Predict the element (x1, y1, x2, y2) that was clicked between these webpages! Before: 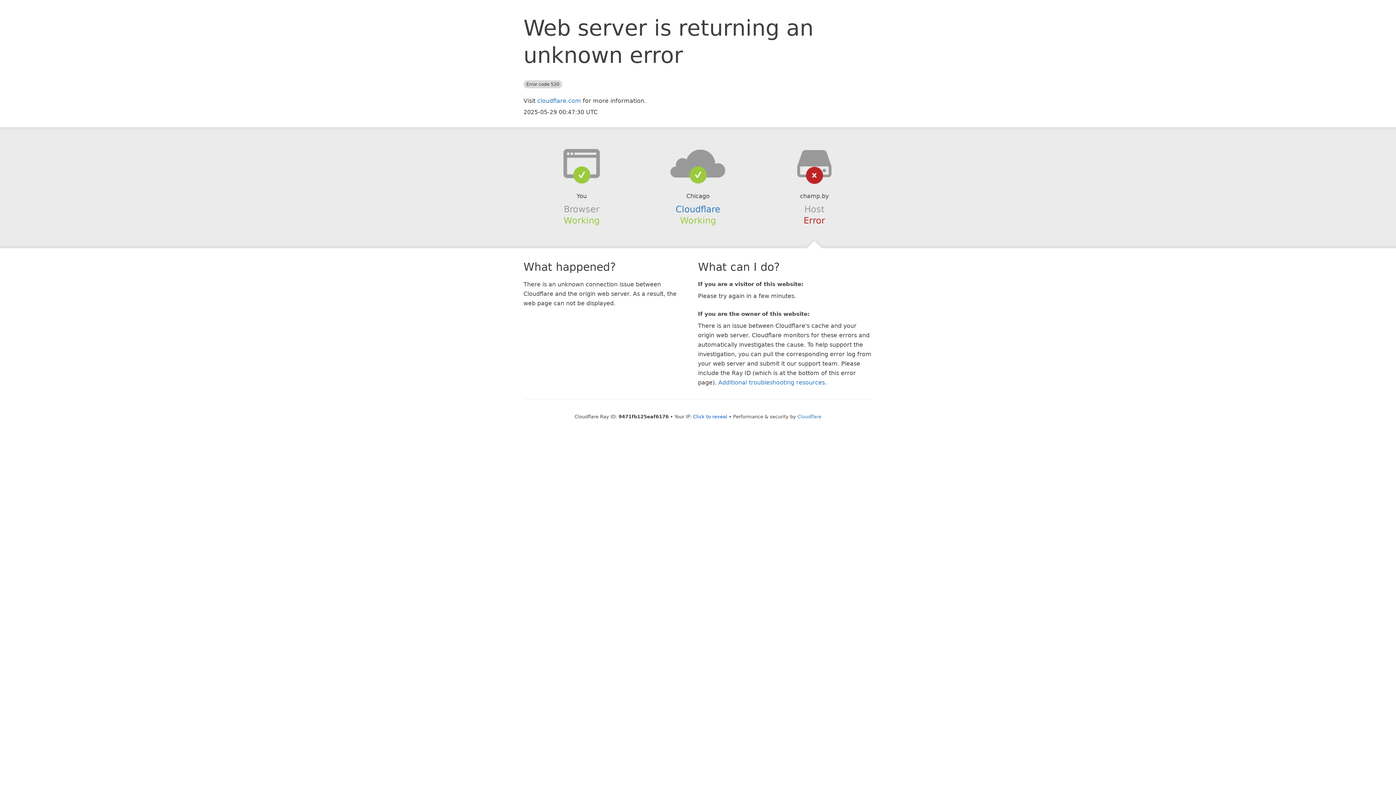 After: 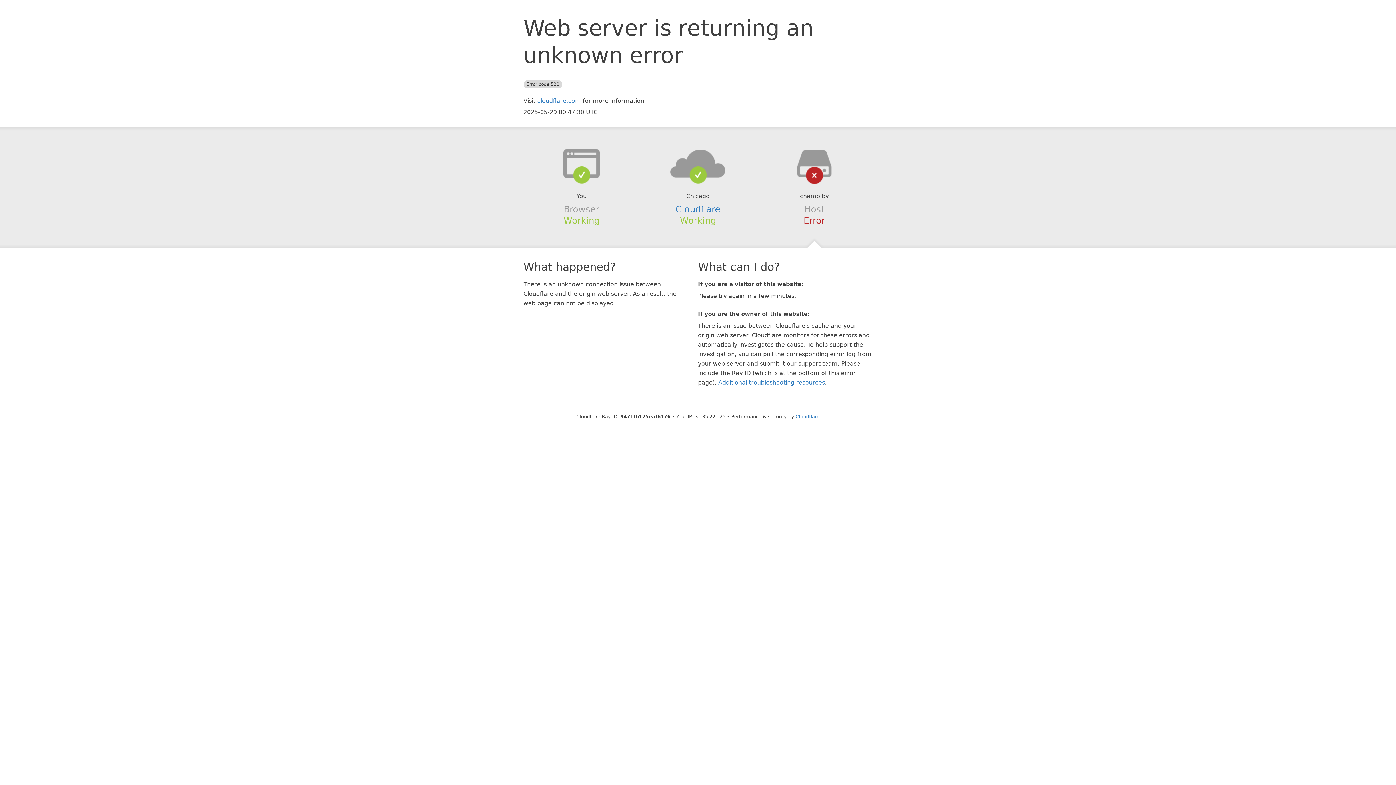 Action: bbox: (693, 414, 727, 419) label: Click to reveal